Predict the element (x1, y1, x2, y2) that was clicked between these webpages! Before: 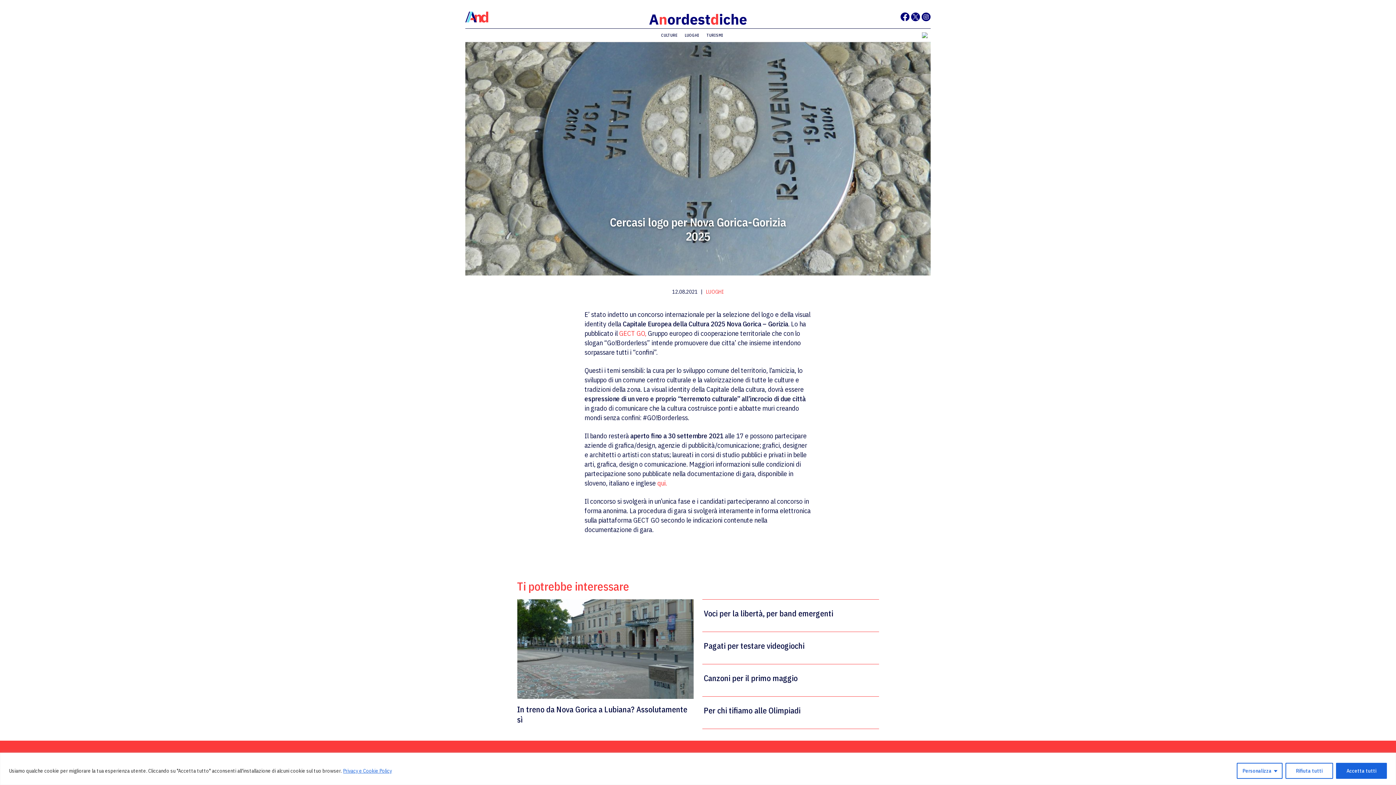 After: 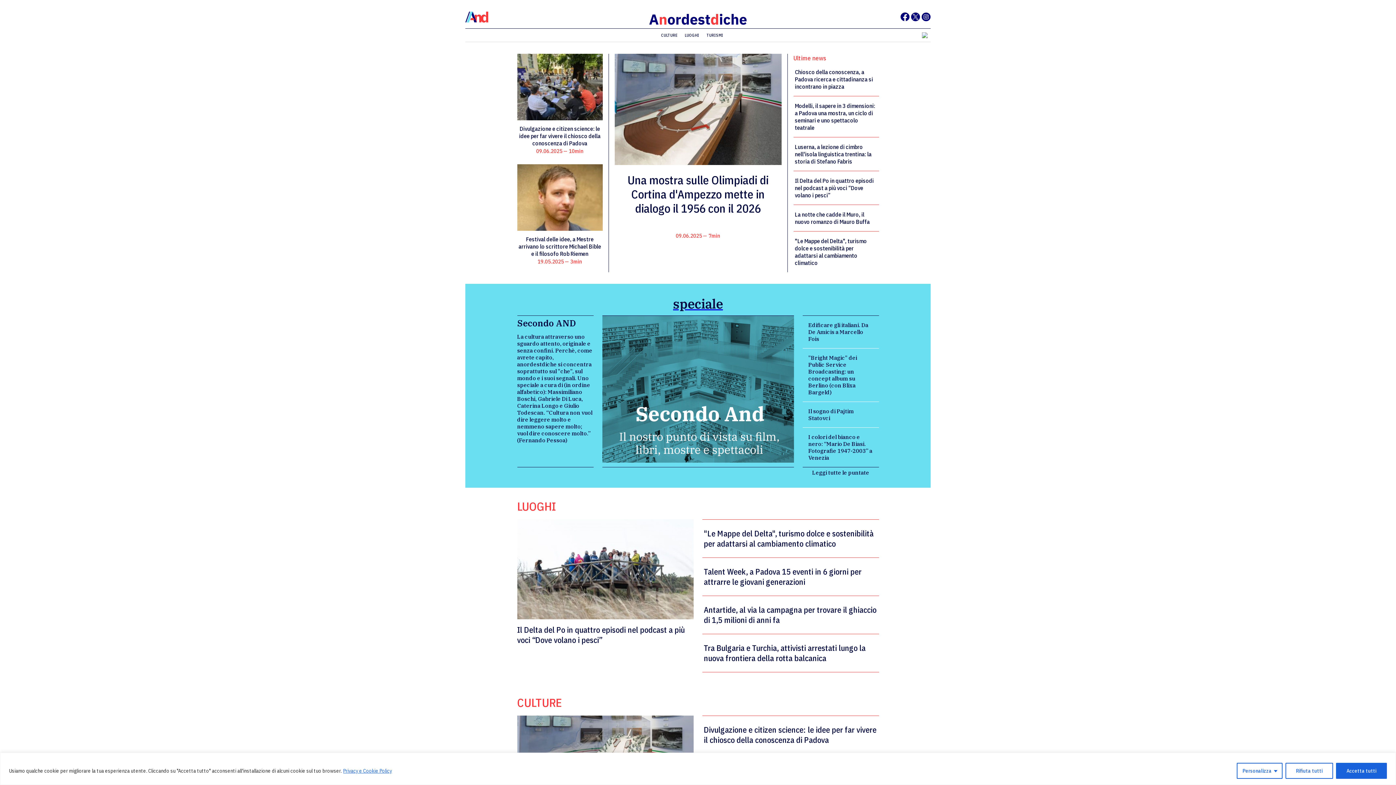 Action: bbox: (465, 11, 488, 22)